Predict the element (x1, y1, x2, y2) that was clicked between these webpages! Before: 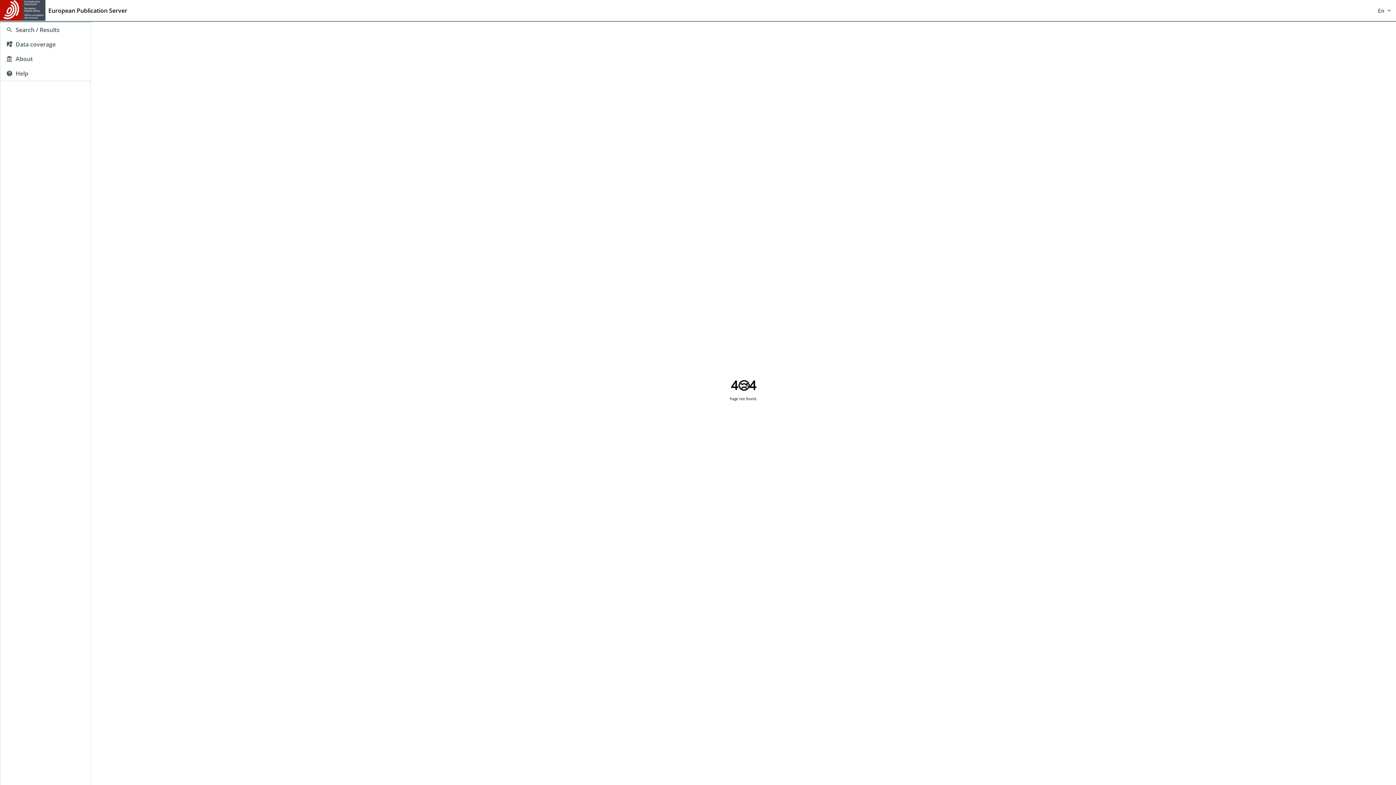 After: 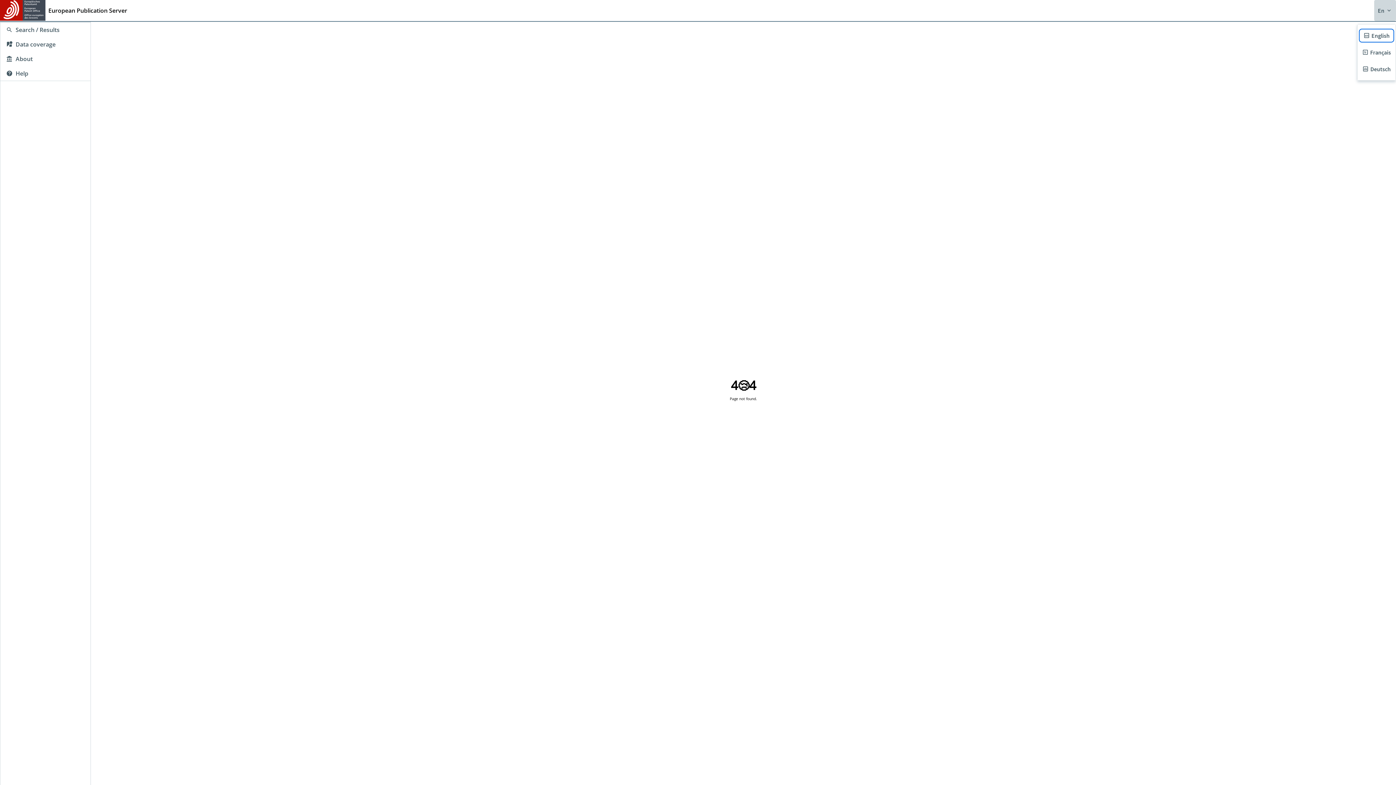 Action: bbox: (1374, 0, 1396, 21) label: switch language